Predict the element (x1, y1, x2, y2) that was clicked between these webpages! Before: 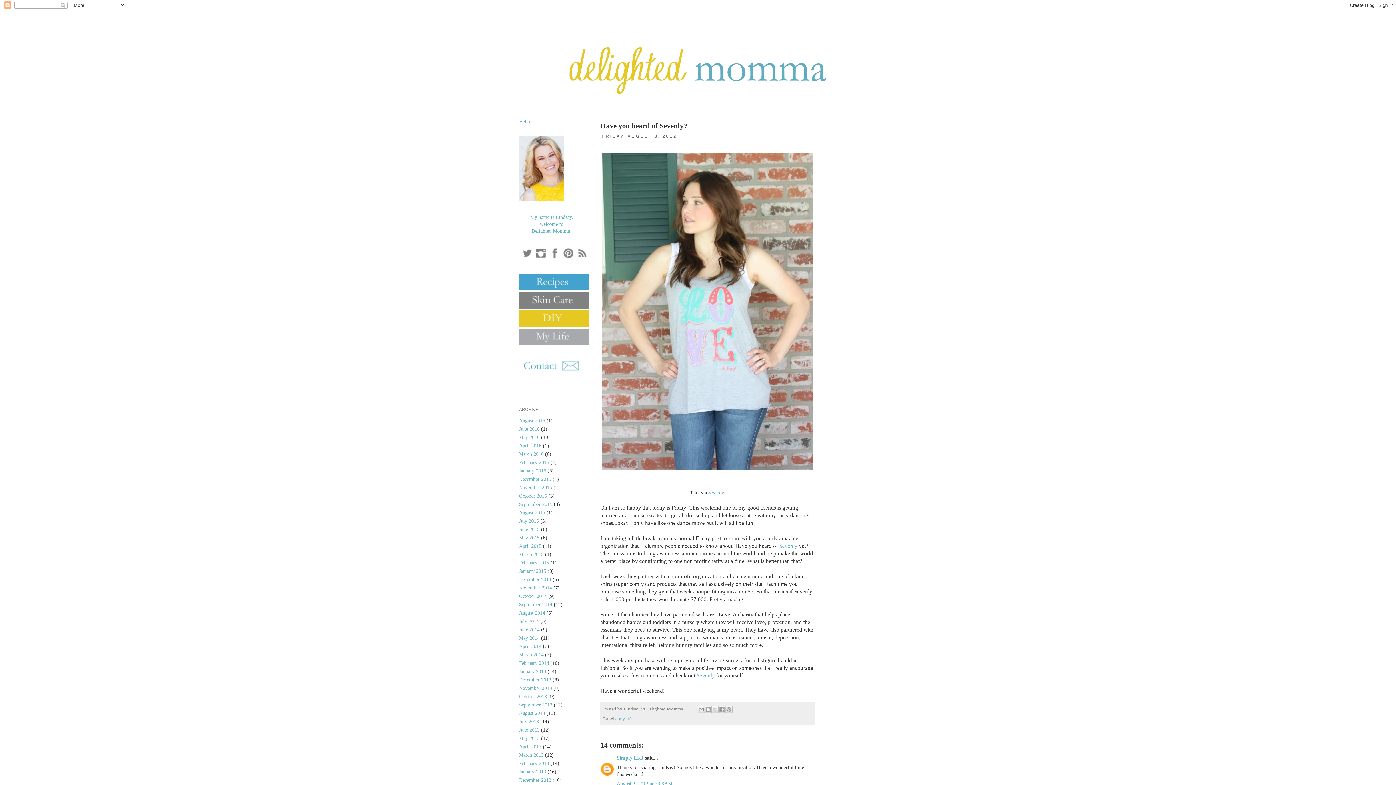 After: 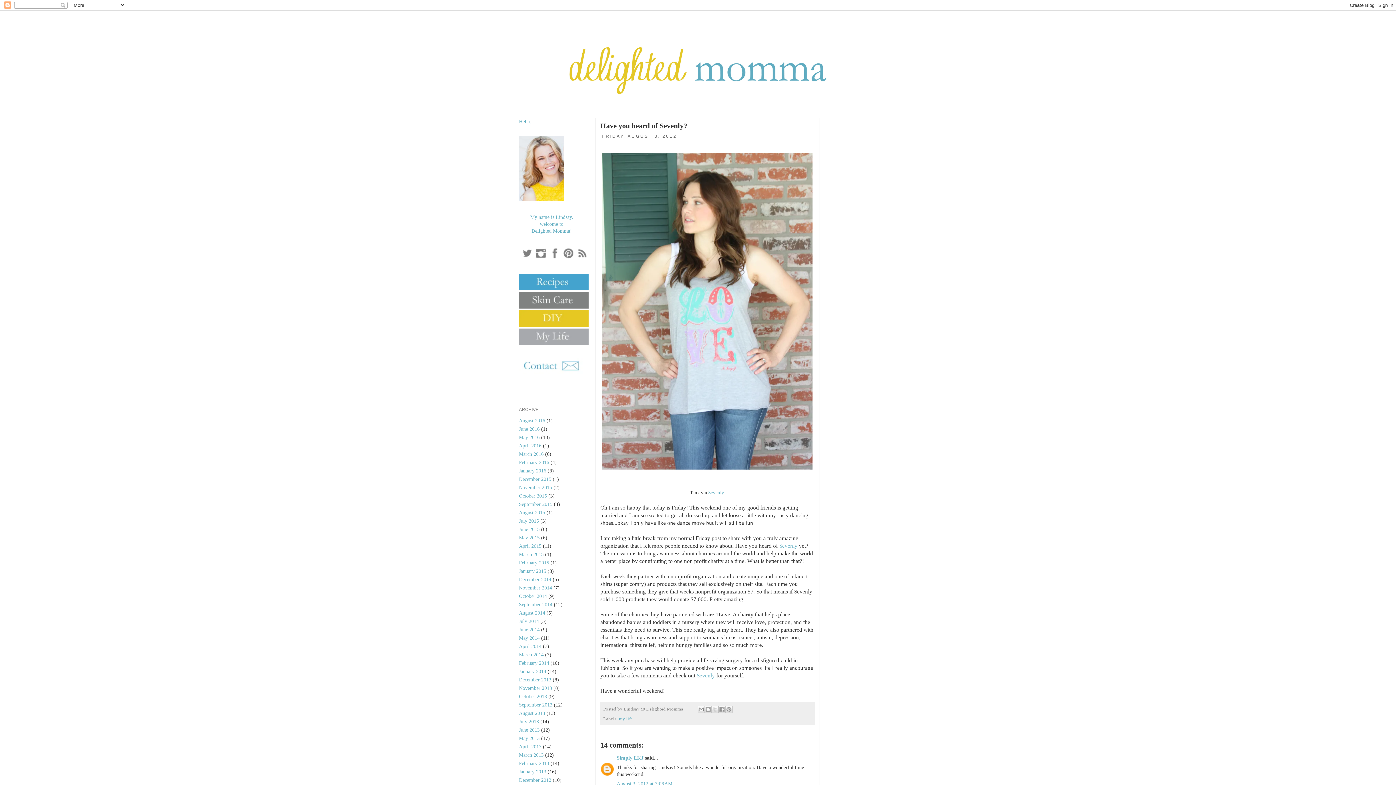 Action: bbox: (519, 369, 588, 375)